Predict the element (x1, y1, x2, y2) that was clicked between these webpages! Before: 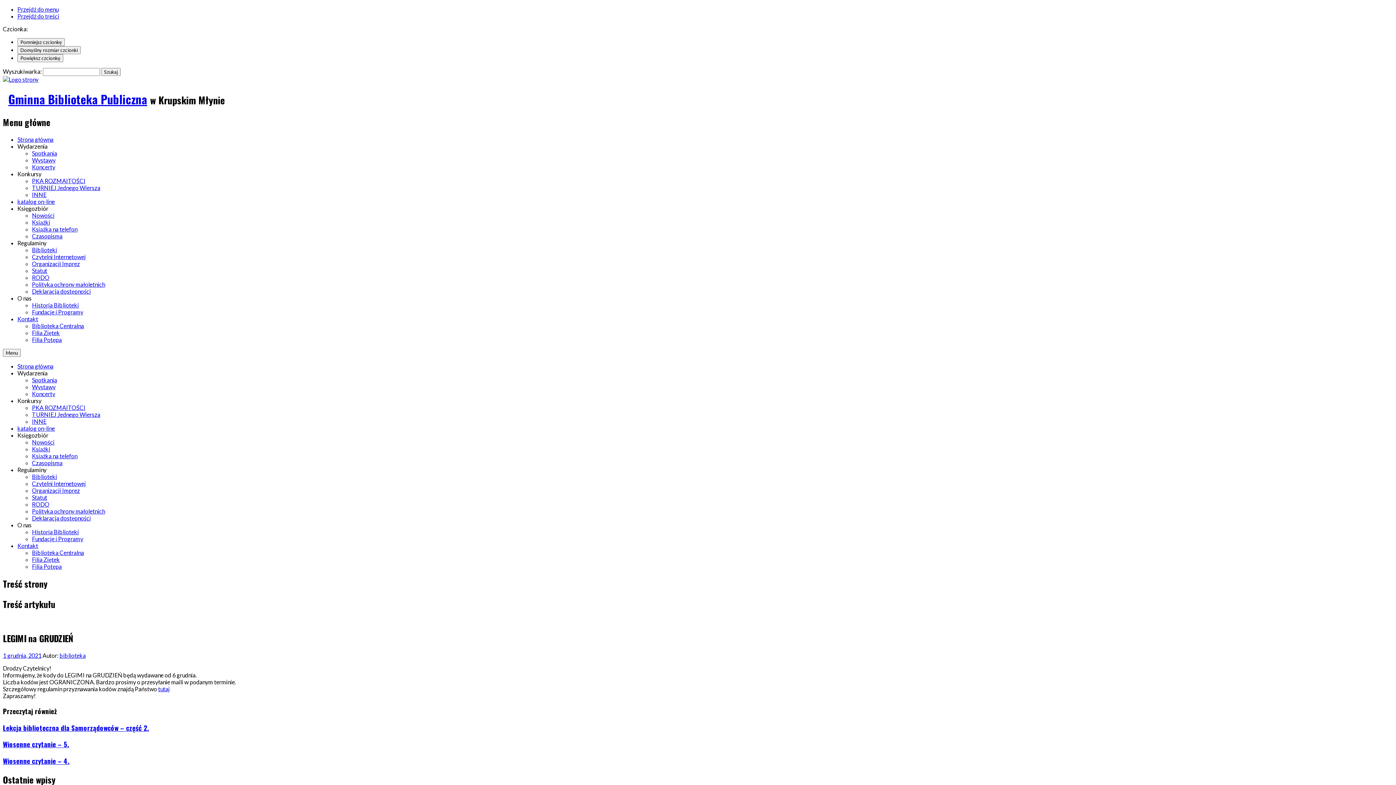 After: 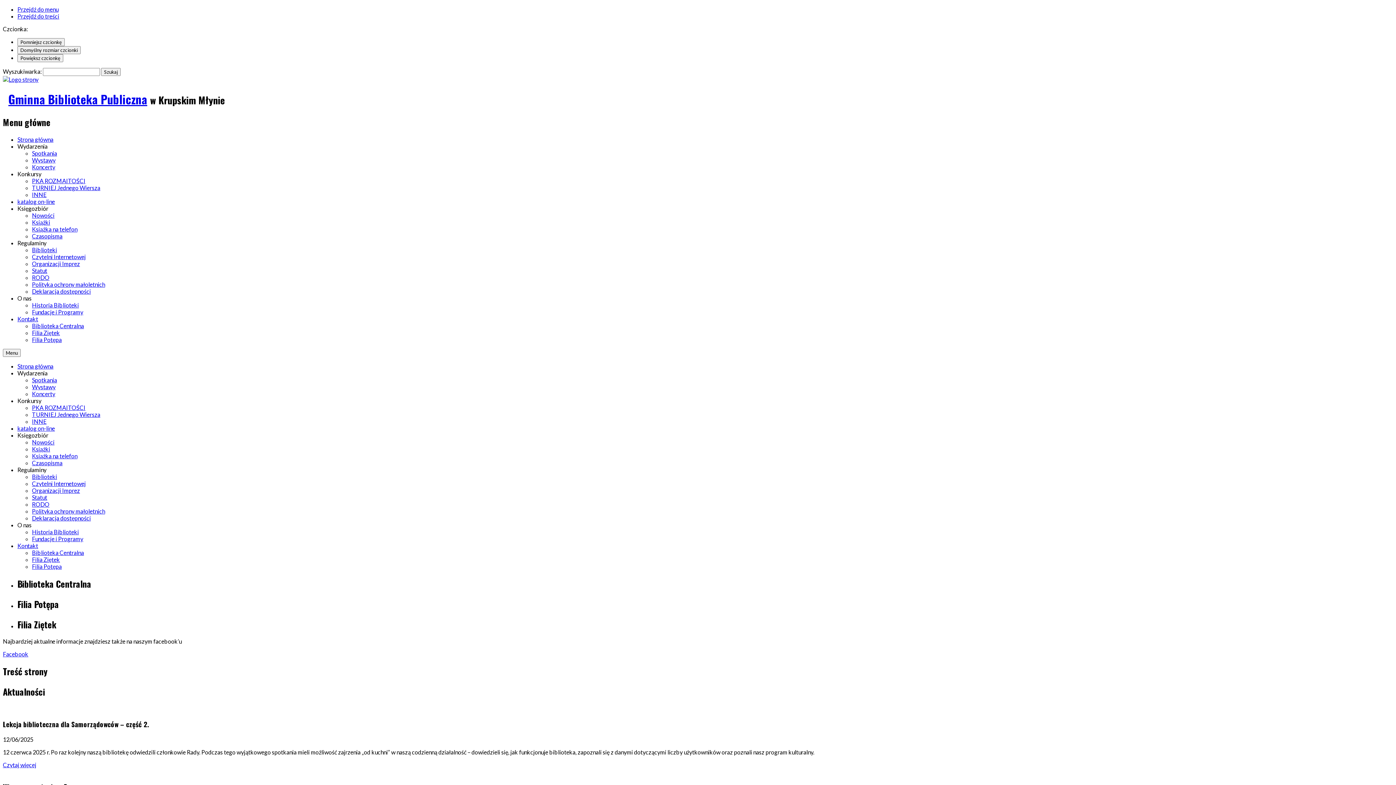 Action: bbox: (8, 90, 147, 107) label: Gminna Biblioteka Publiczna